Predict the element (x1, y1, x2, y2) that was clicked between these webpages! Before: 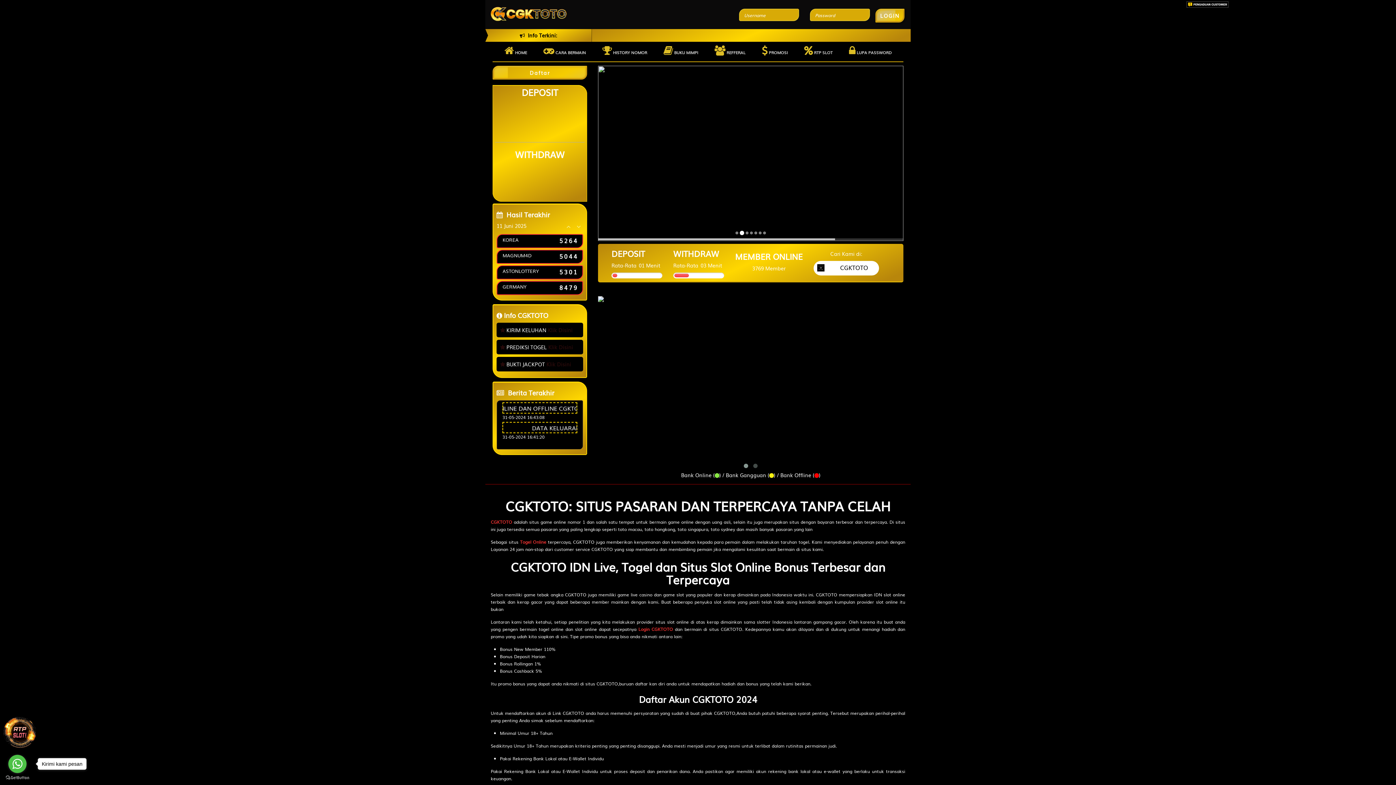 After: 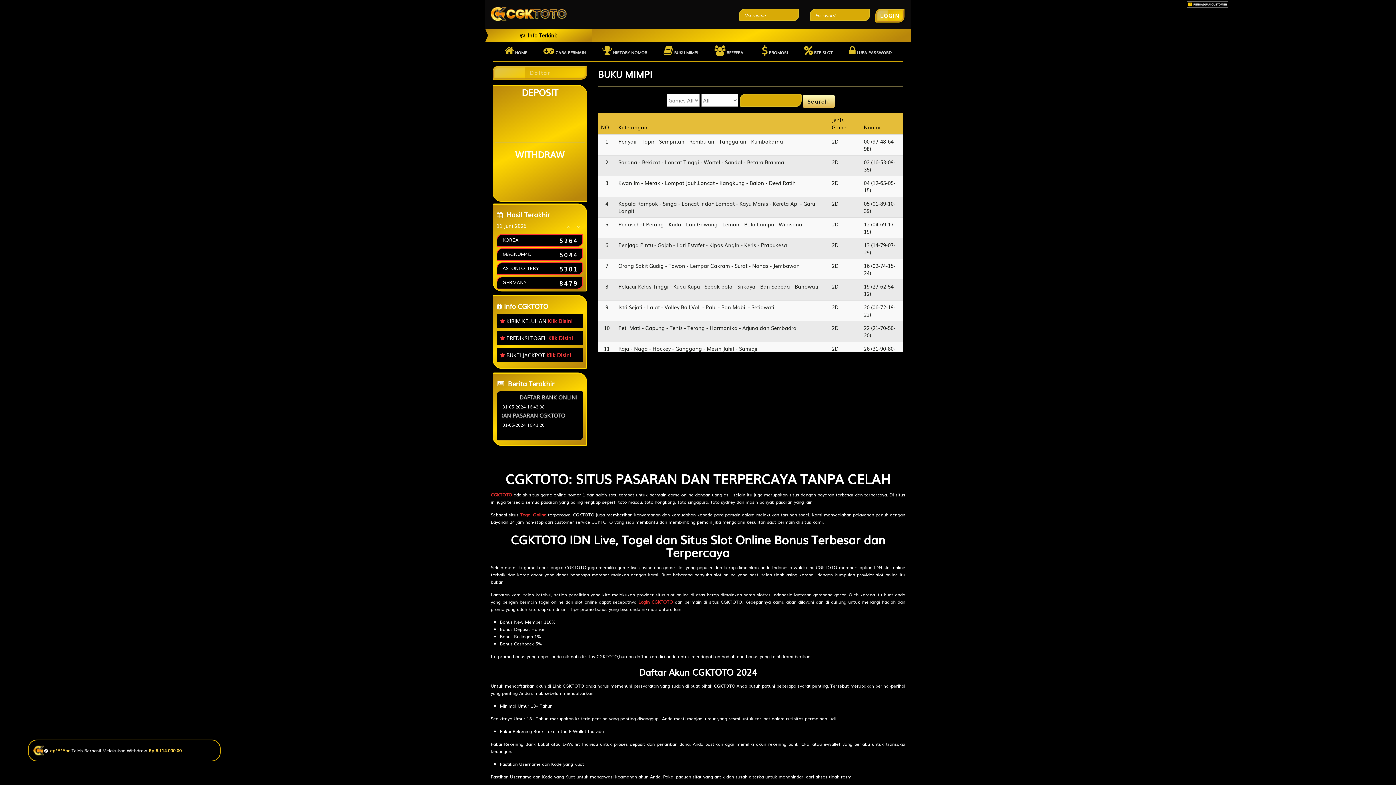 Action: bbox: (663, 49, 698, 55) label:  BUKU MIMPI